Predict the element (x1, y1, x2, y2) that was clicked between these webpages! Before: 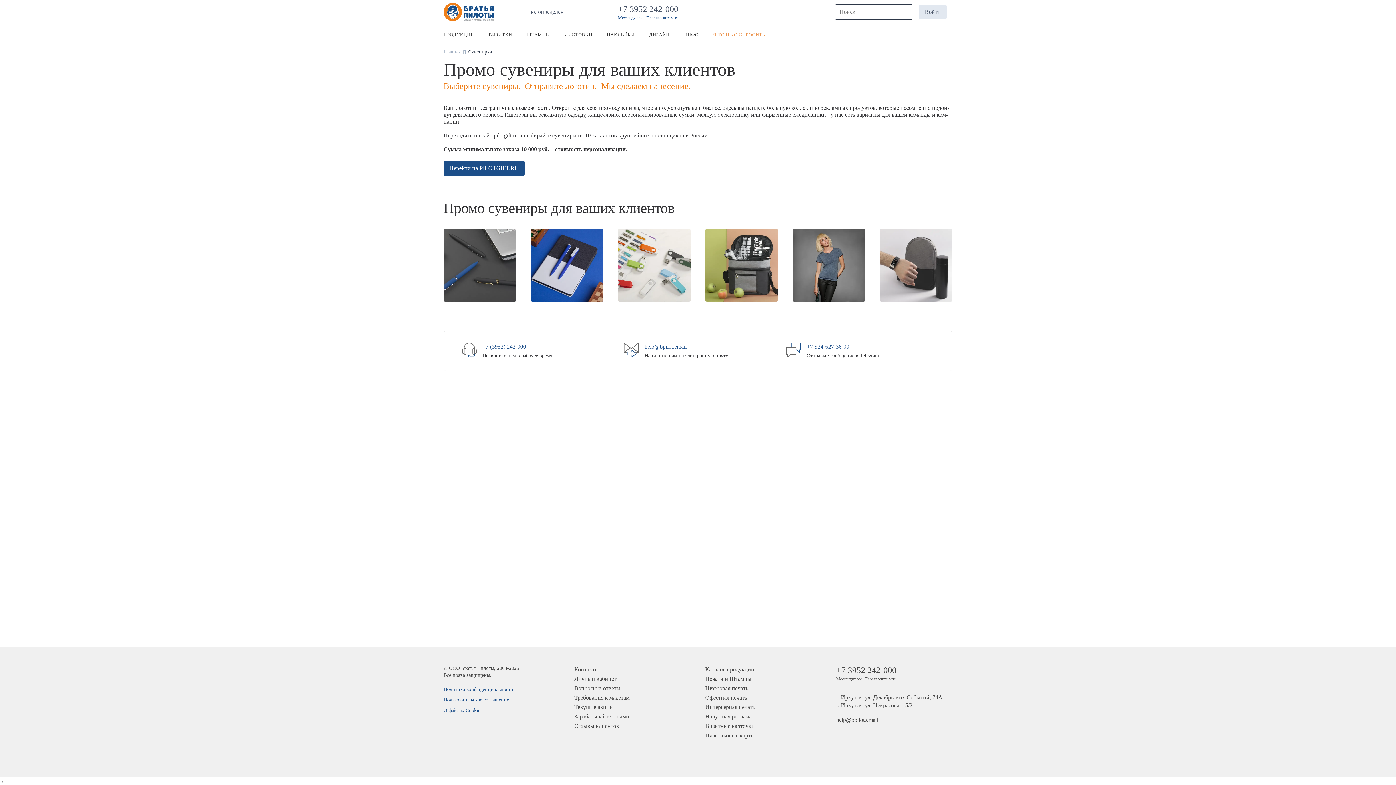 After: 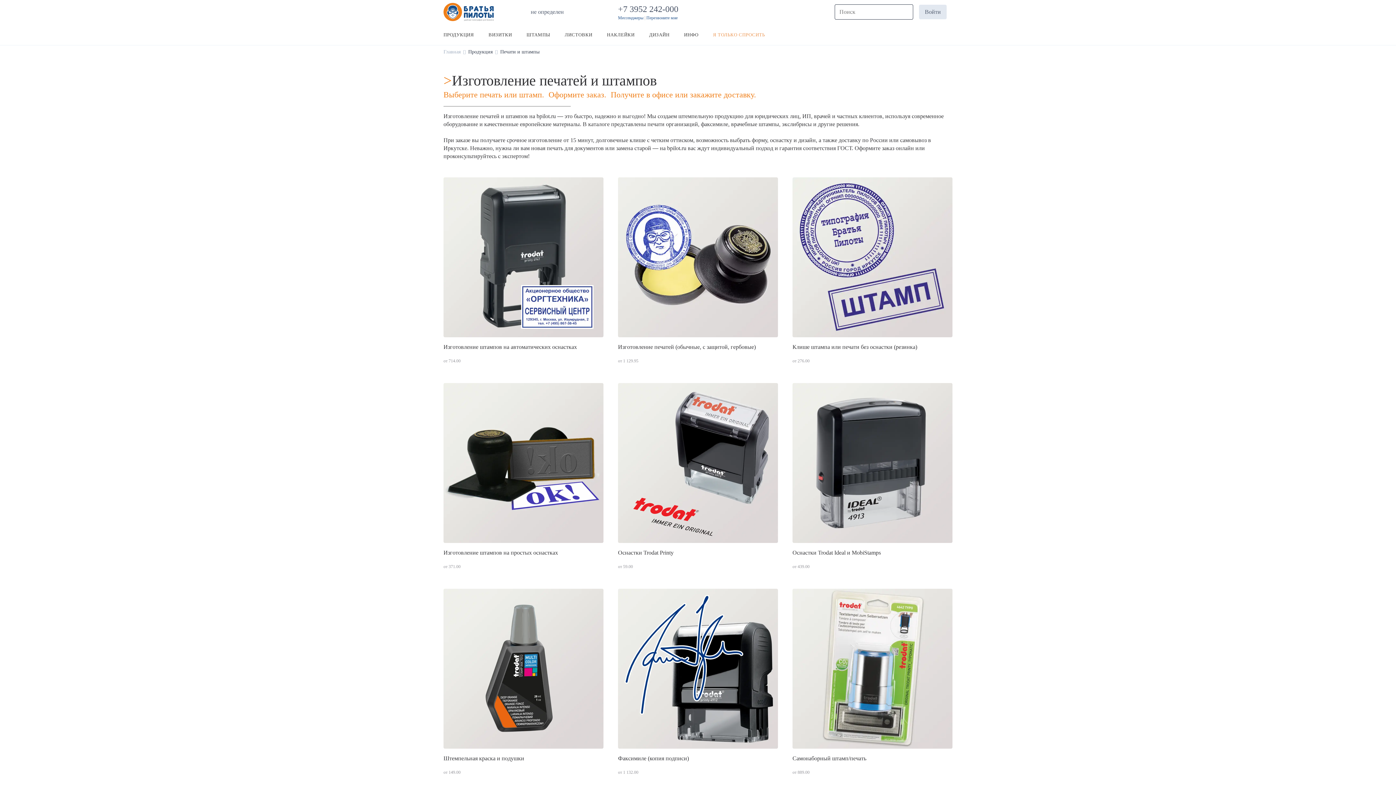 Action: bbox: (526, 26, 550, 42) label: ШТАМПЫ